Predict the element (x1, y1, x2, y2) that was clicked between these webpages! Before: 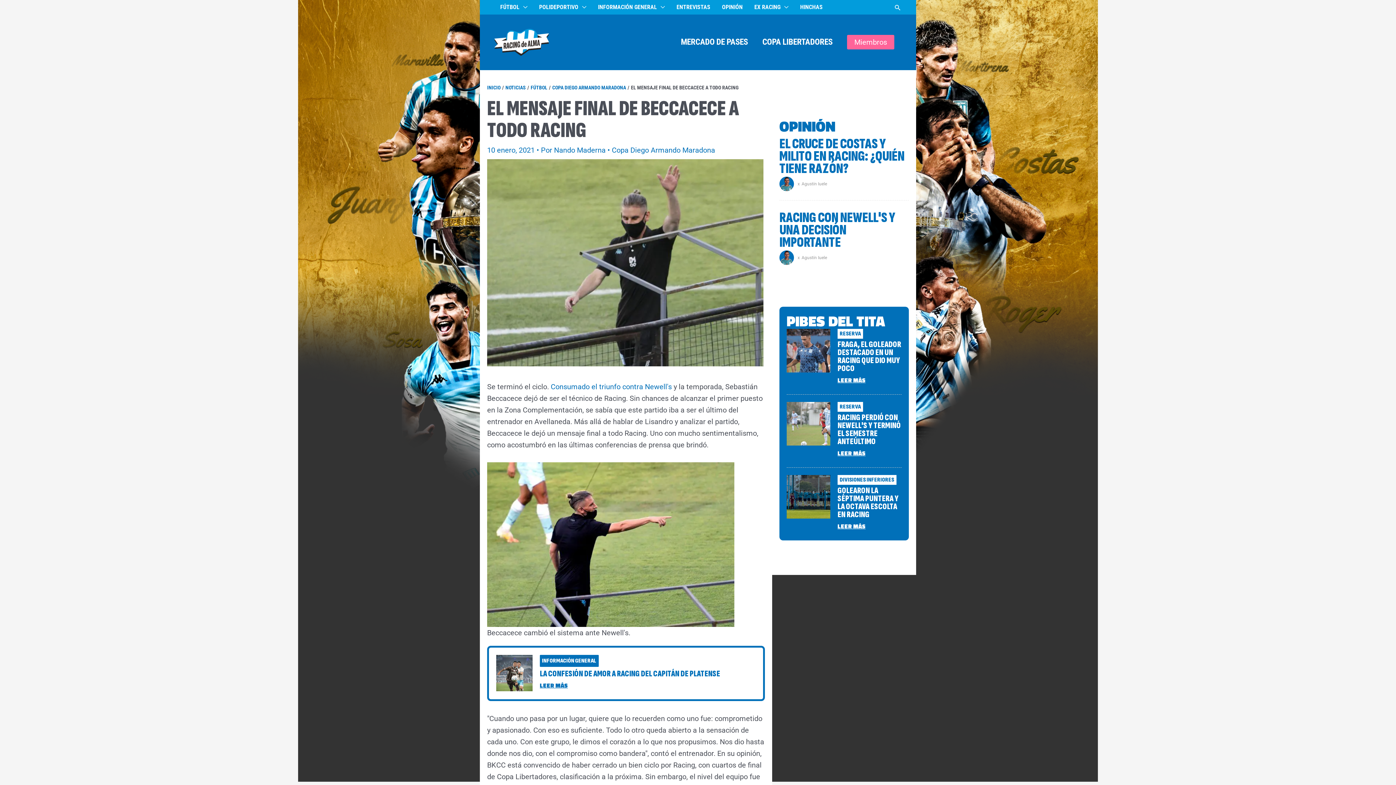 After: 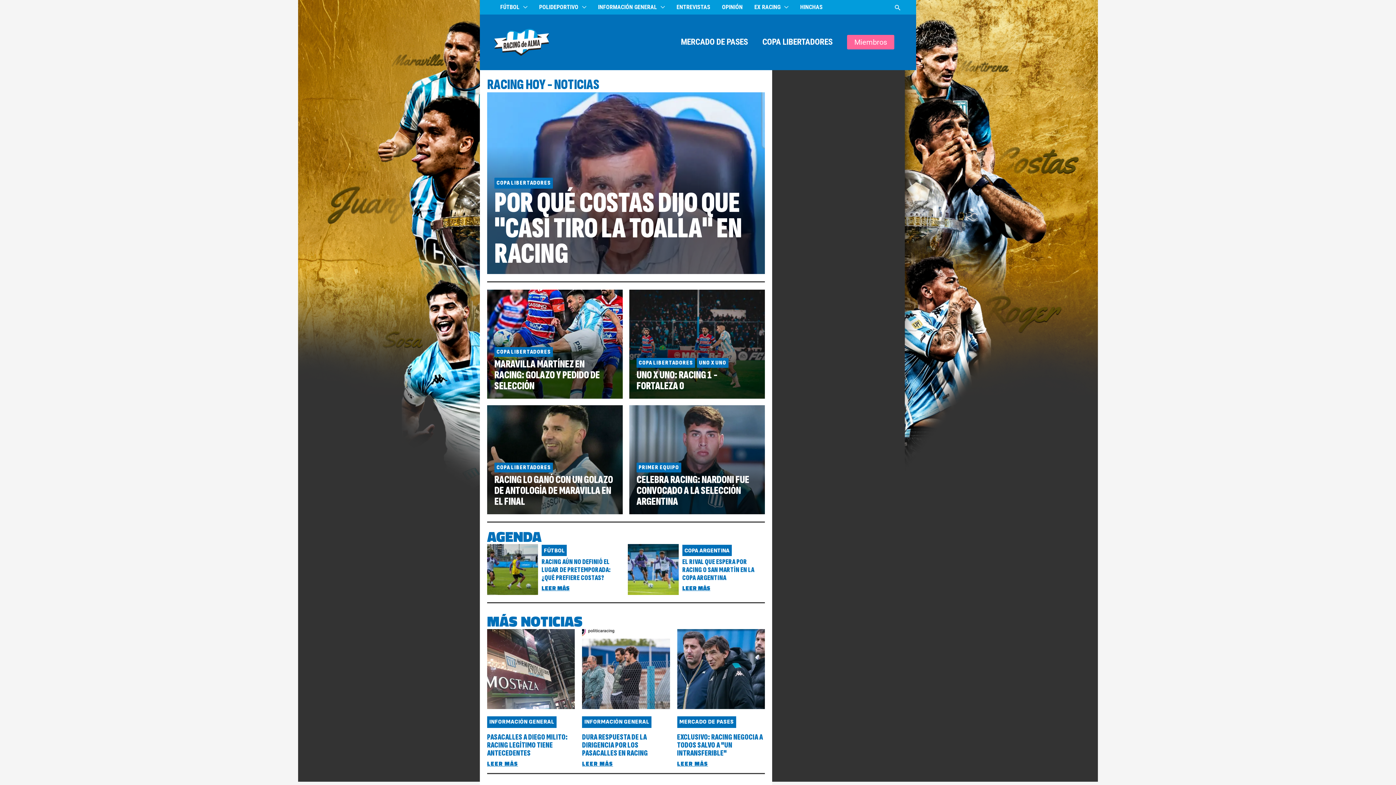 Action: bbox: (494, 37, 549, 46)